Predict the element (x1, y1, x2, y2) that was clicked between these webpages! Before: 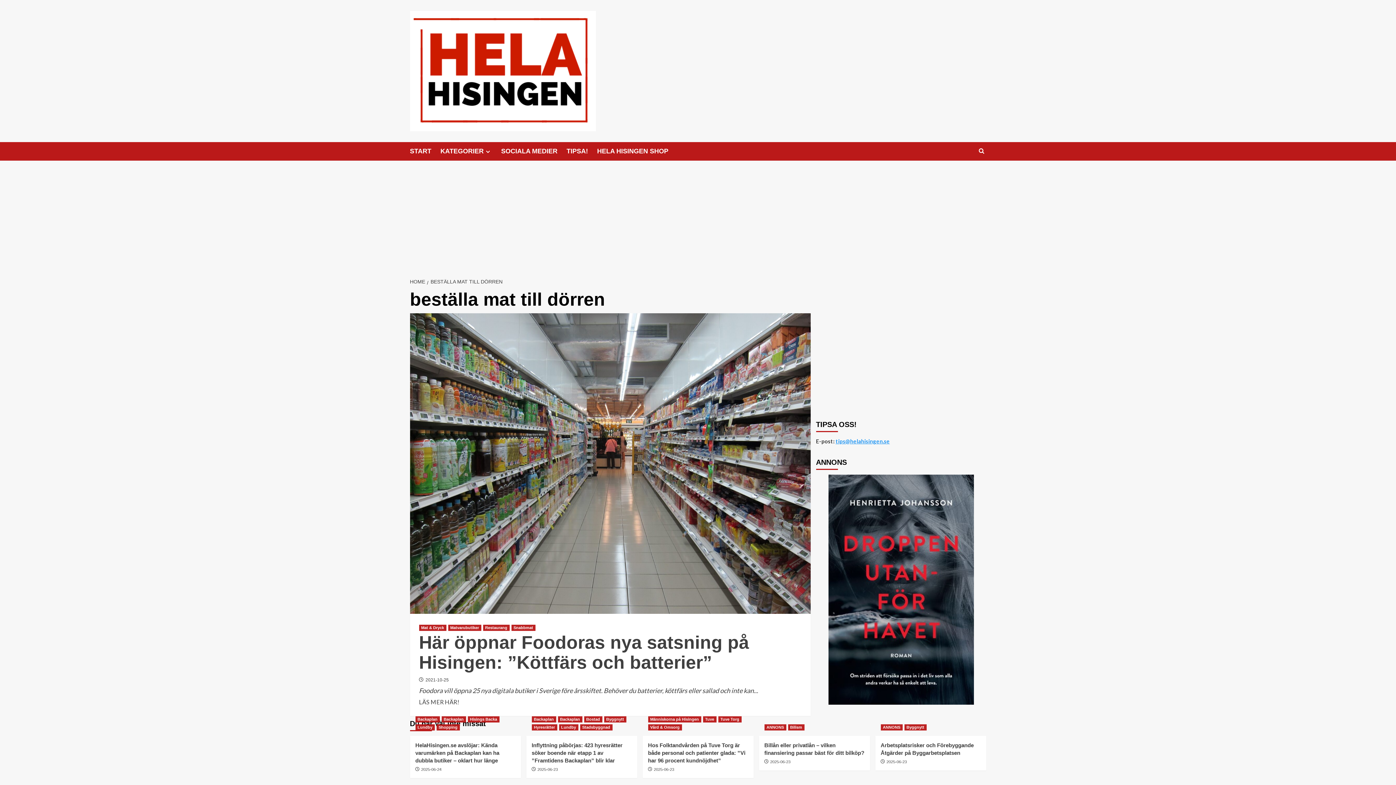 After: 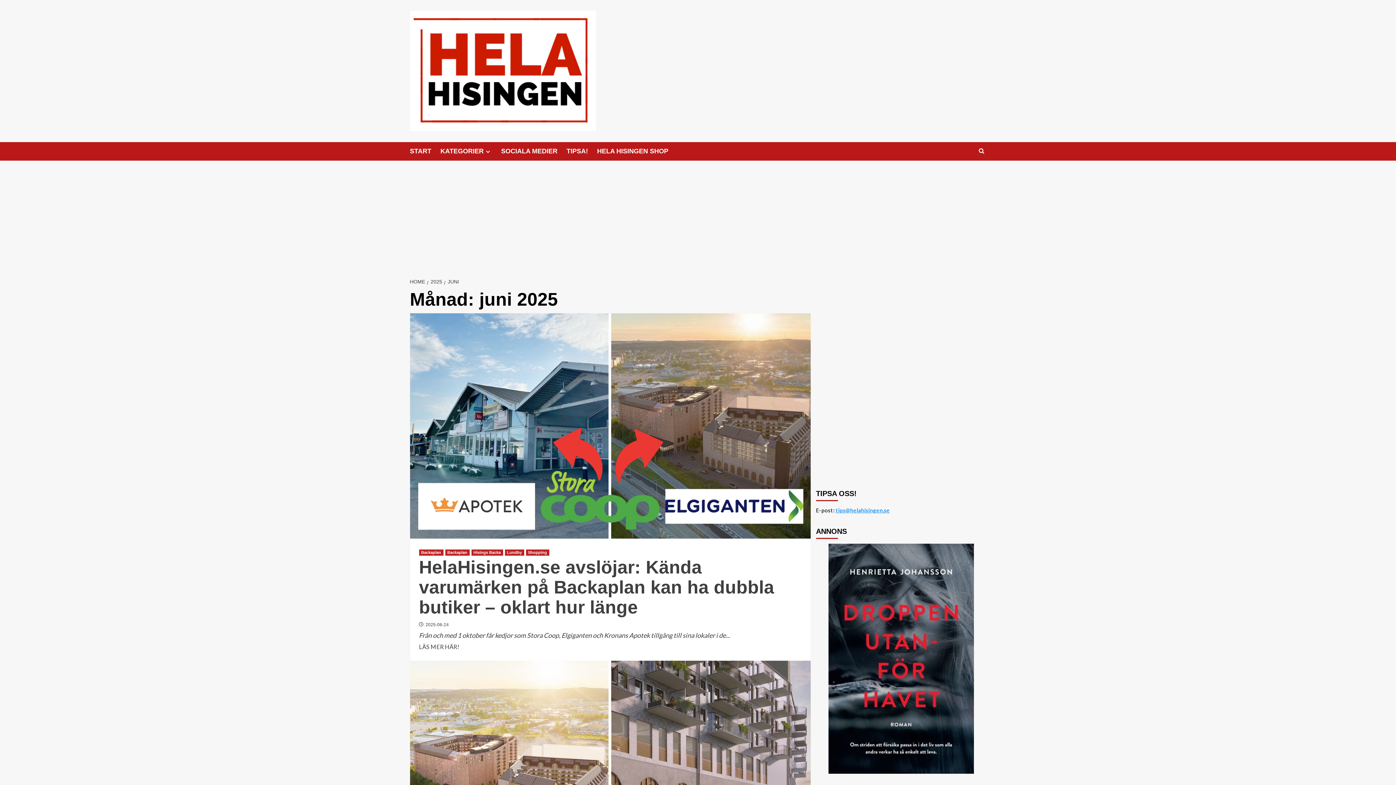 Action: bbox: (421, 767, 441, 771) label: 2025-06-24